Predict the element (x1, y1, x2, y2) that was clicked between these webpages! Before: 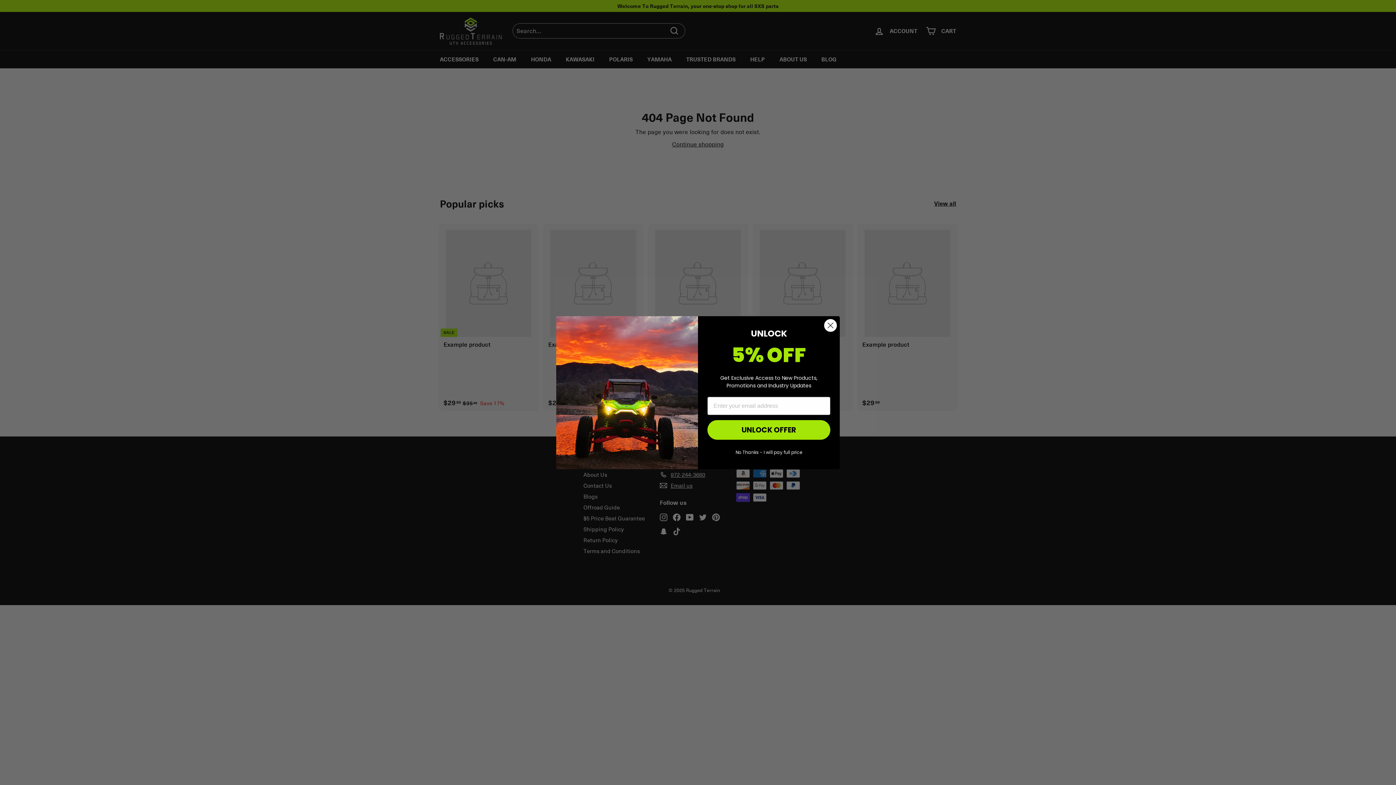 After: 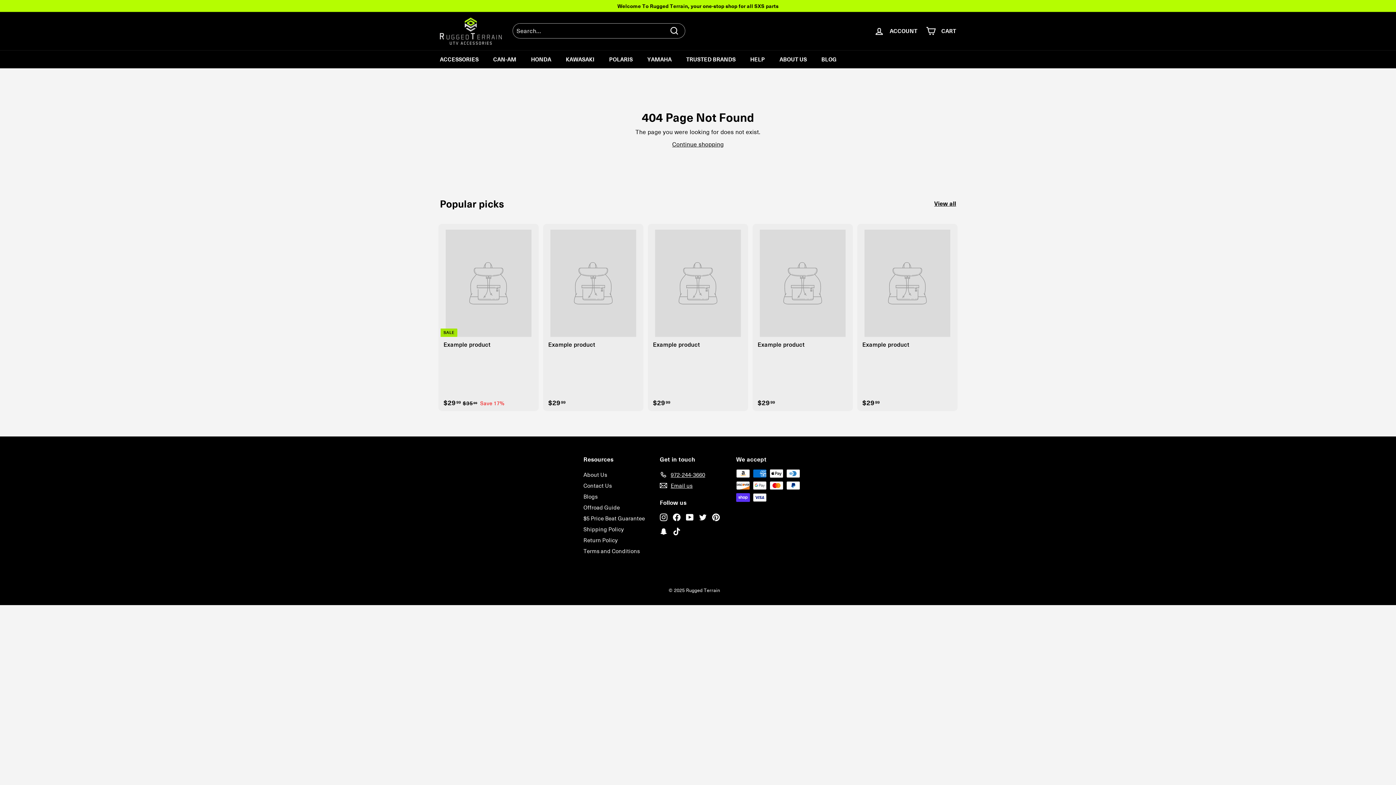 Action: label: Close dialog bbox: (824, 319, 837, 331)